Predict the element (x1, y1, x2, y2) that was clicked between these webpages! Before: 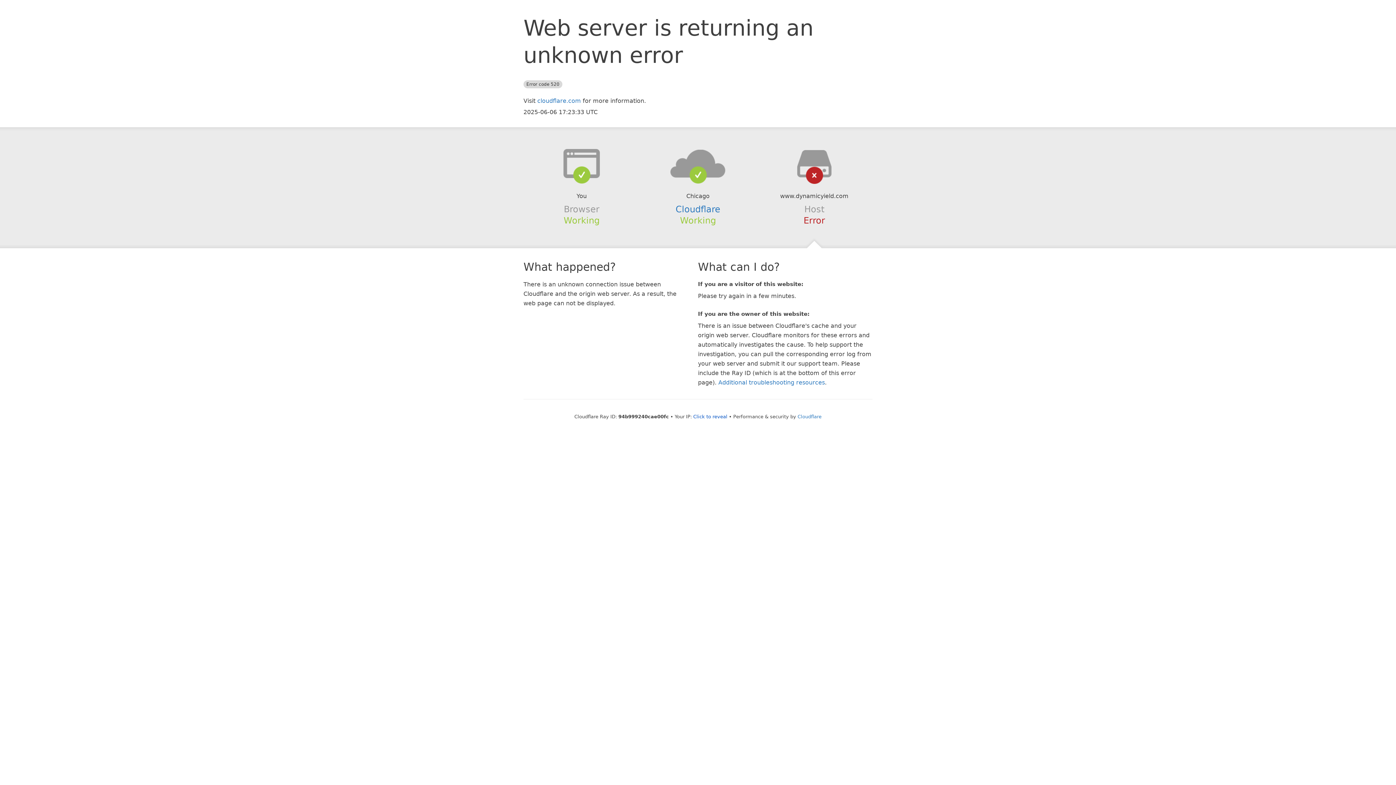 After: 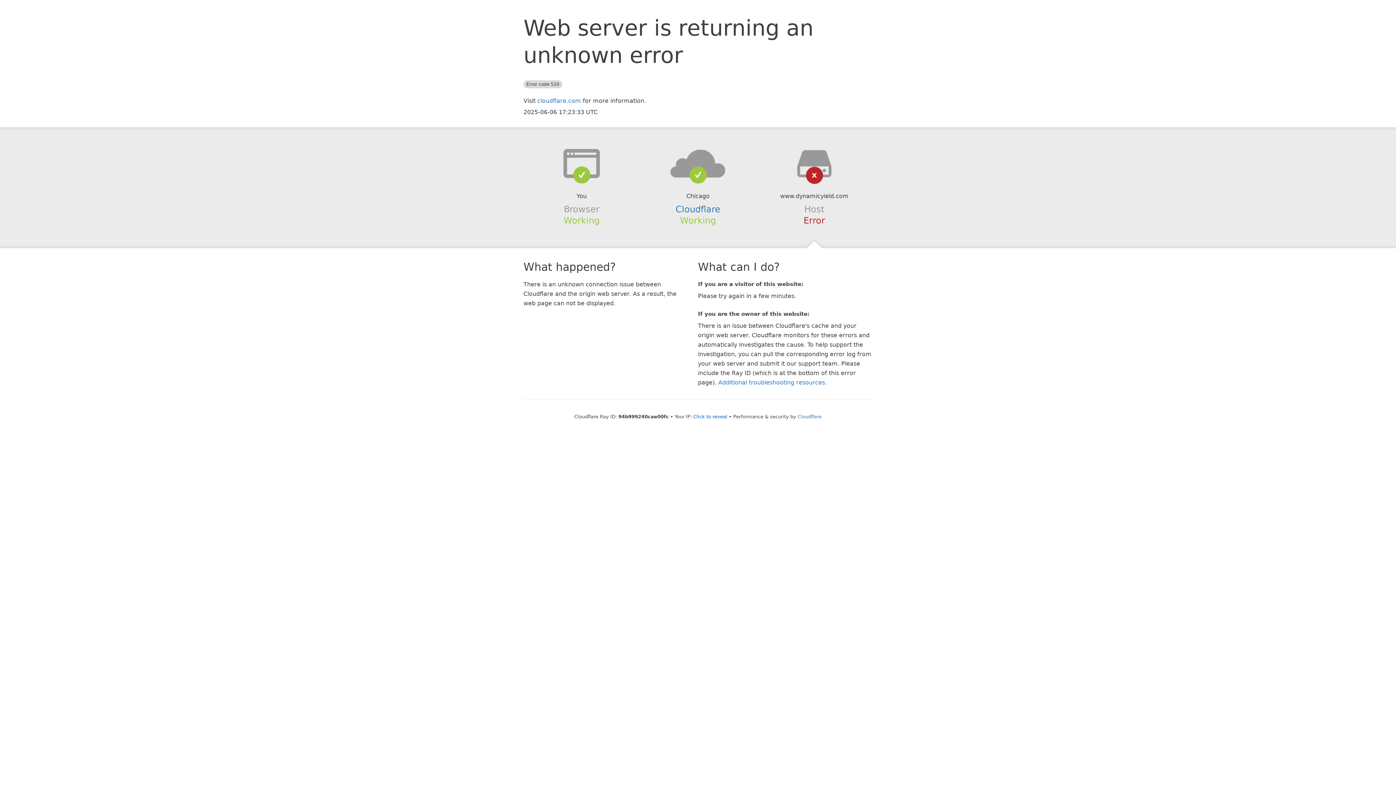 Action: bbox: (639, 148, 756, 178)